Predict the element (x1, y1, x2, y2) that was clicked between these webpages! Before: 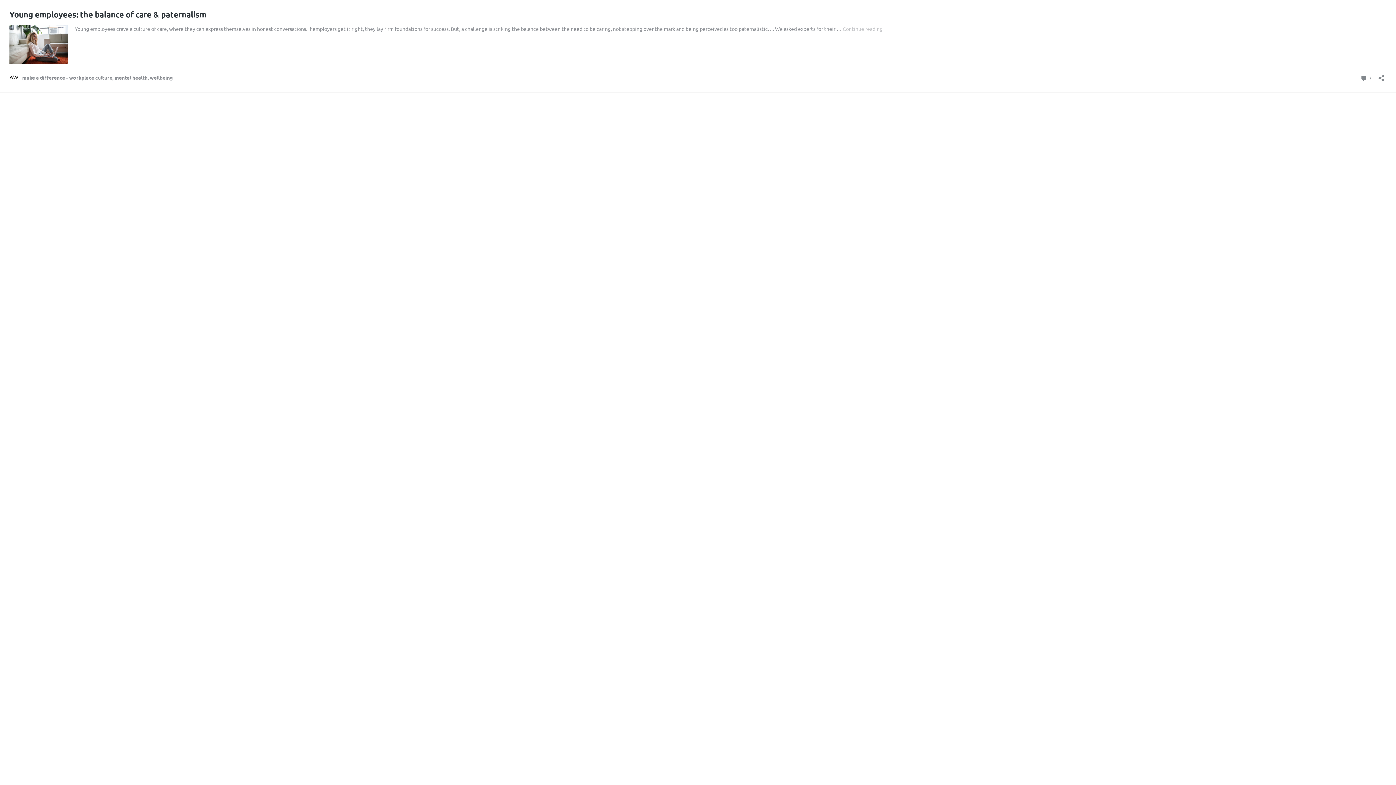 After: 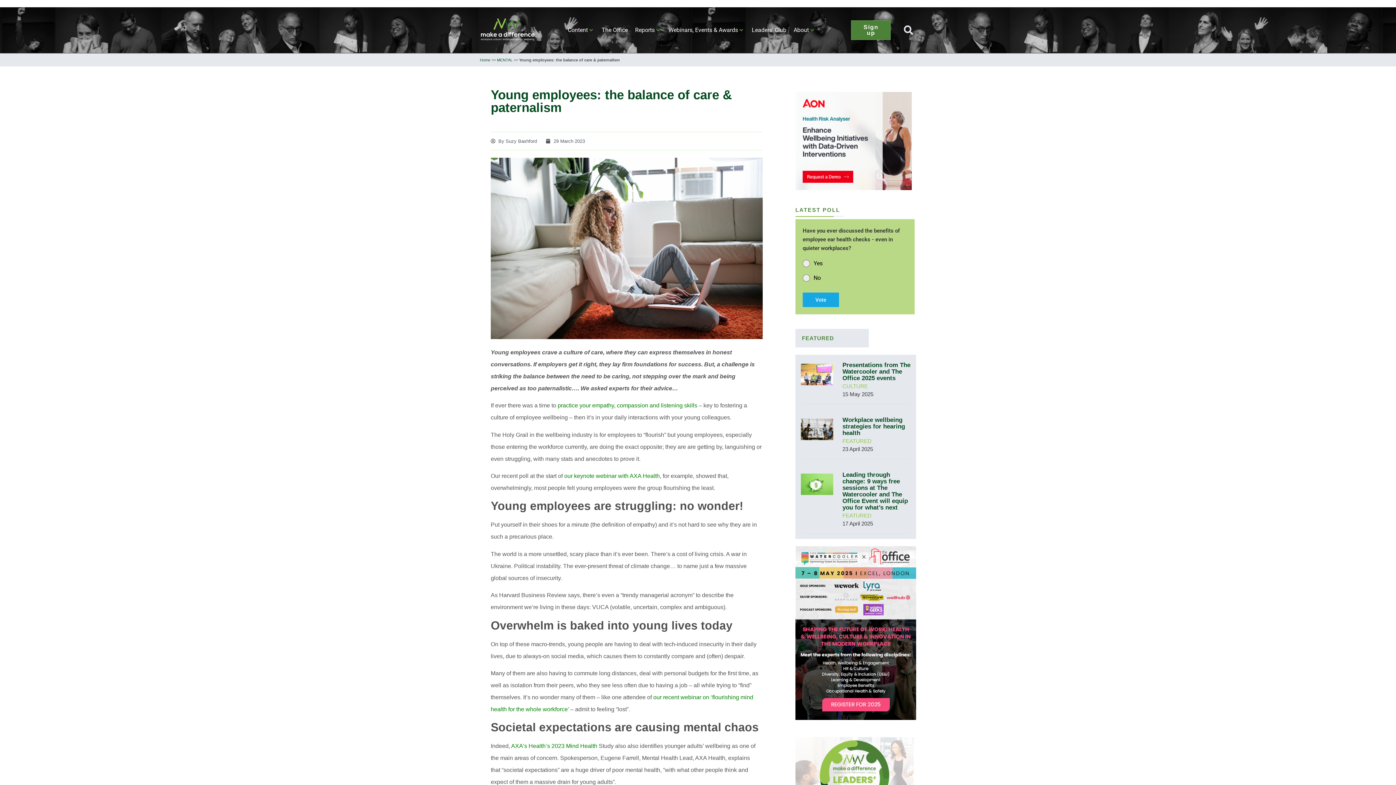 Action: bbox: (9, 58, 67, 64)